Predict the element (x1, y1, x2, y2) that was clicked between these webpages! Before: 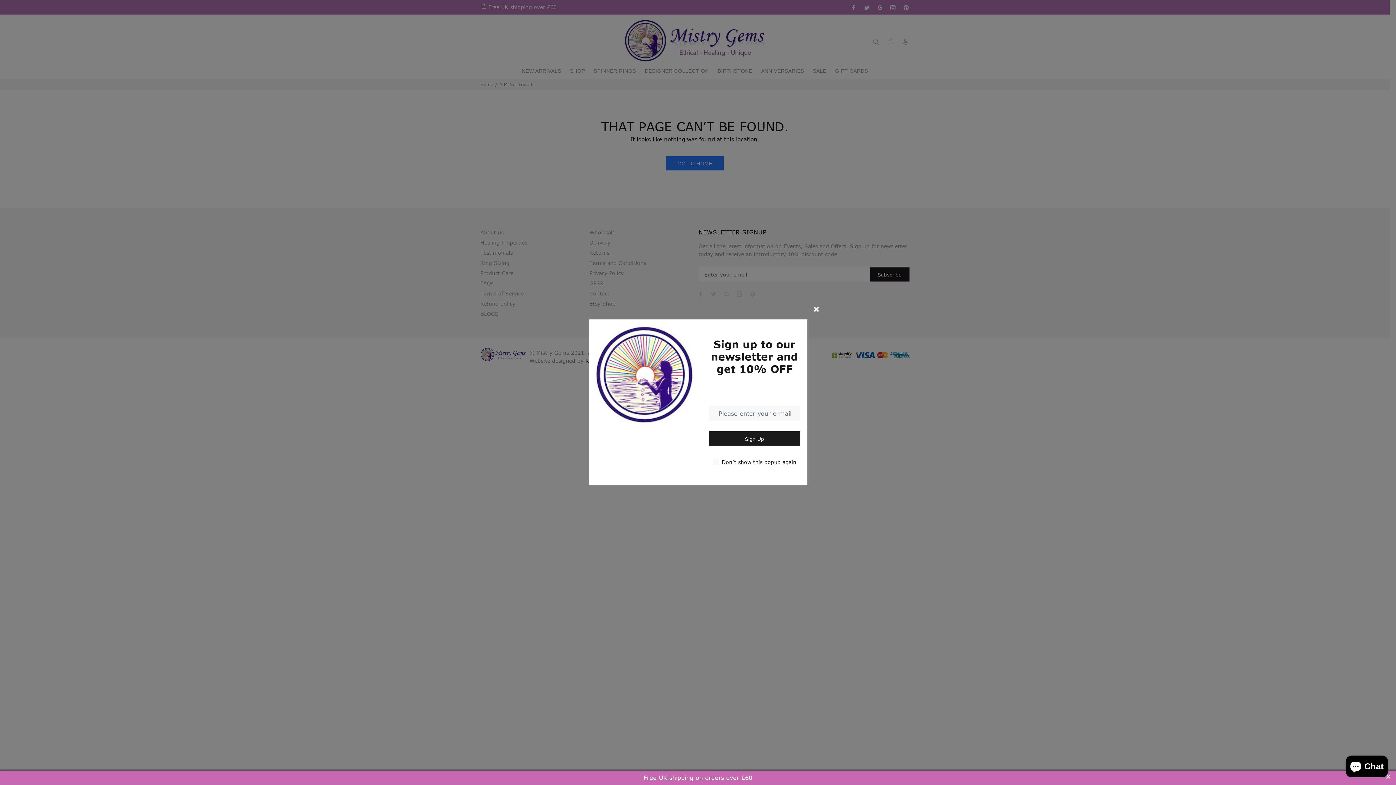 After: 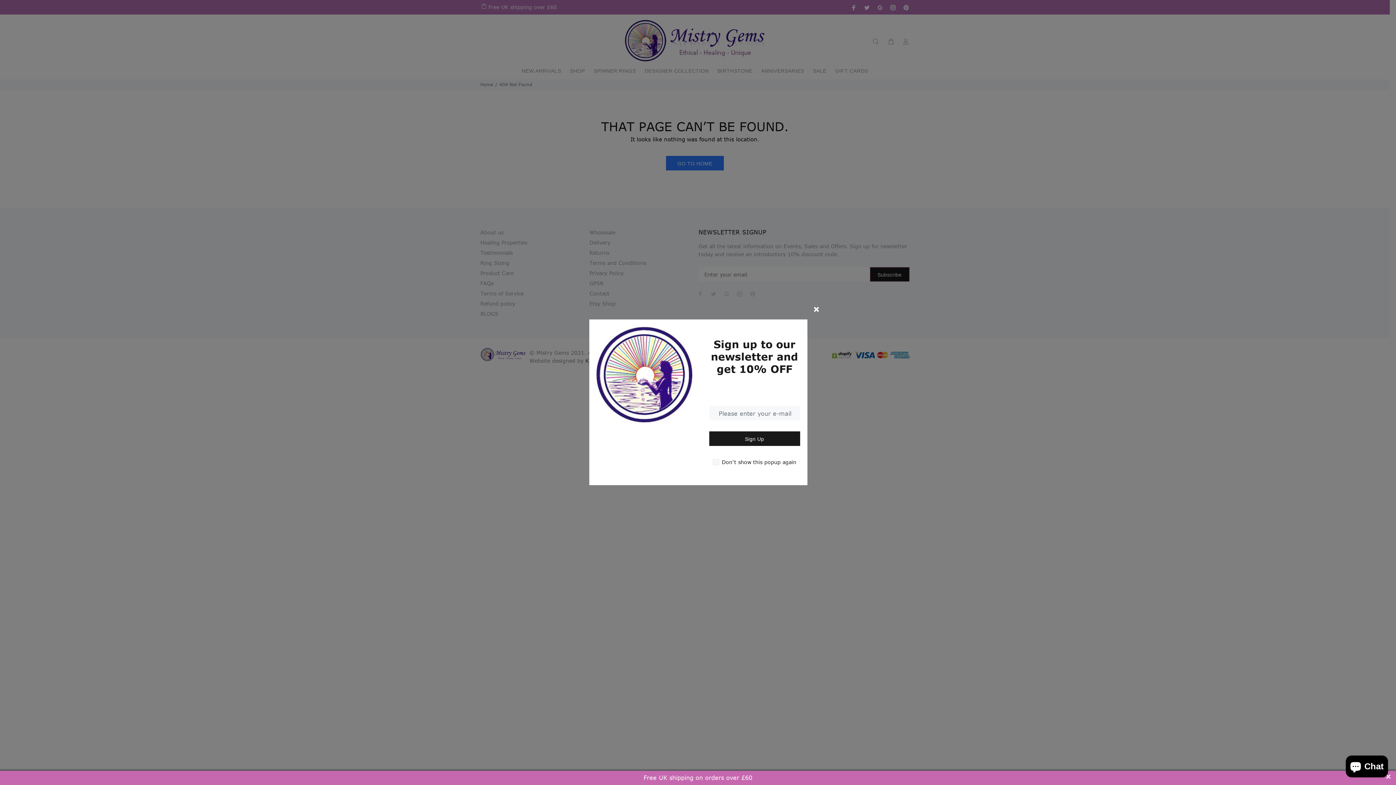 Action: bbox: (0, 771, 1396, 785) label: Free UK shipping on orders over £60